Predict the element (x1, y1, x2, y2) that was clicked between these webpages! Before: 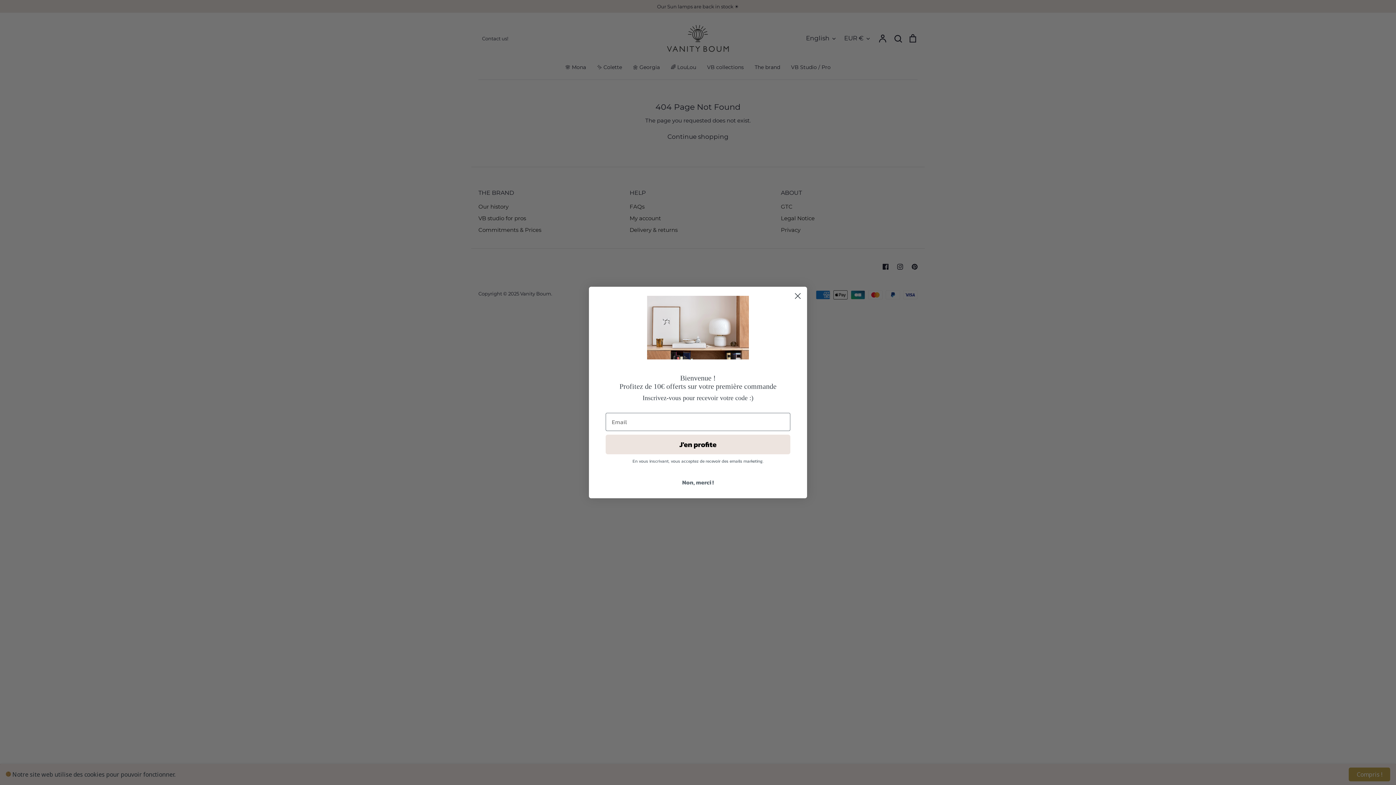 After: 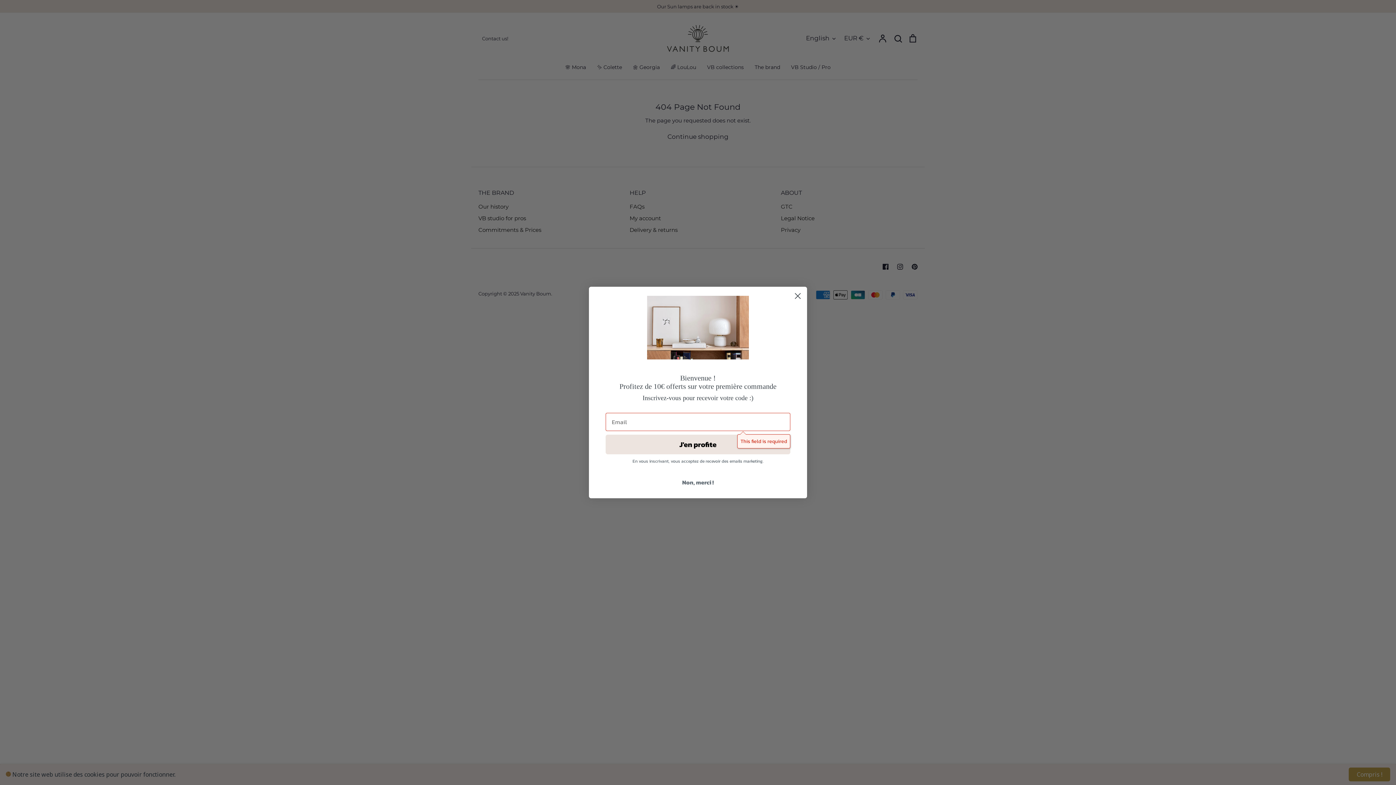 Action: label: J'en profite bbox: (605, 434, 790, 454)